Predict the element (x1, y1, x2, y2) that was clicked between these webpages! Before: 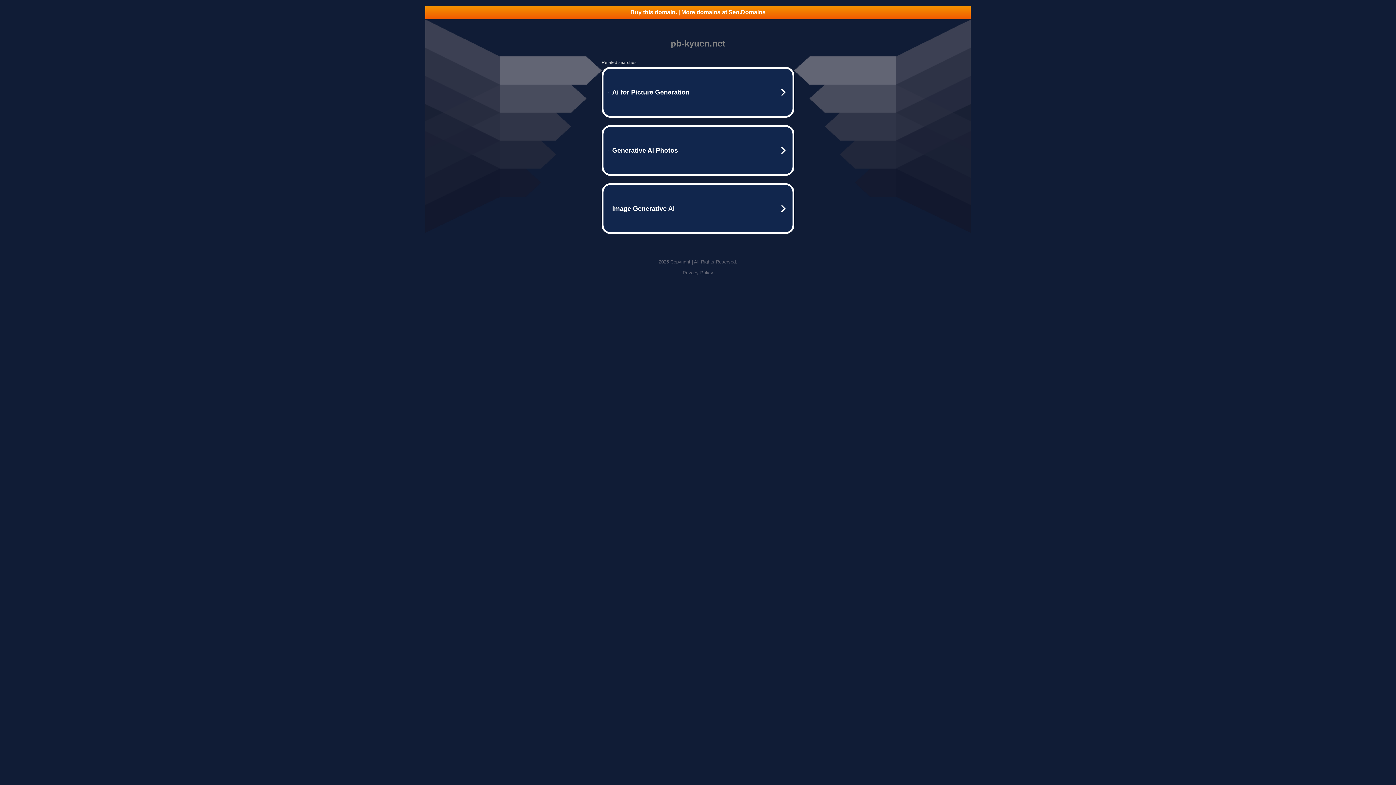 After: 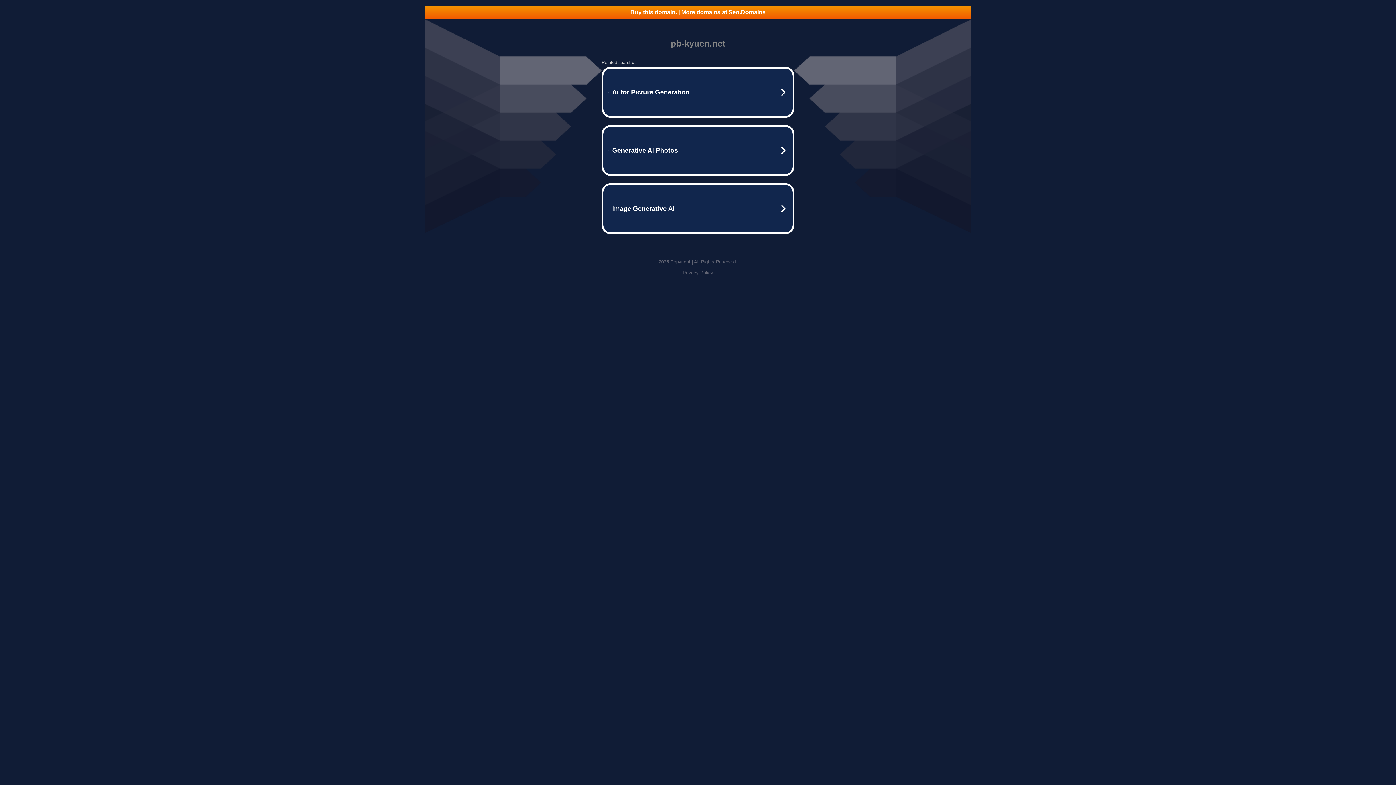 Action: label: Buy this domain. | More domains at Seo.Domains bbox: (425, 5, 970, 18)